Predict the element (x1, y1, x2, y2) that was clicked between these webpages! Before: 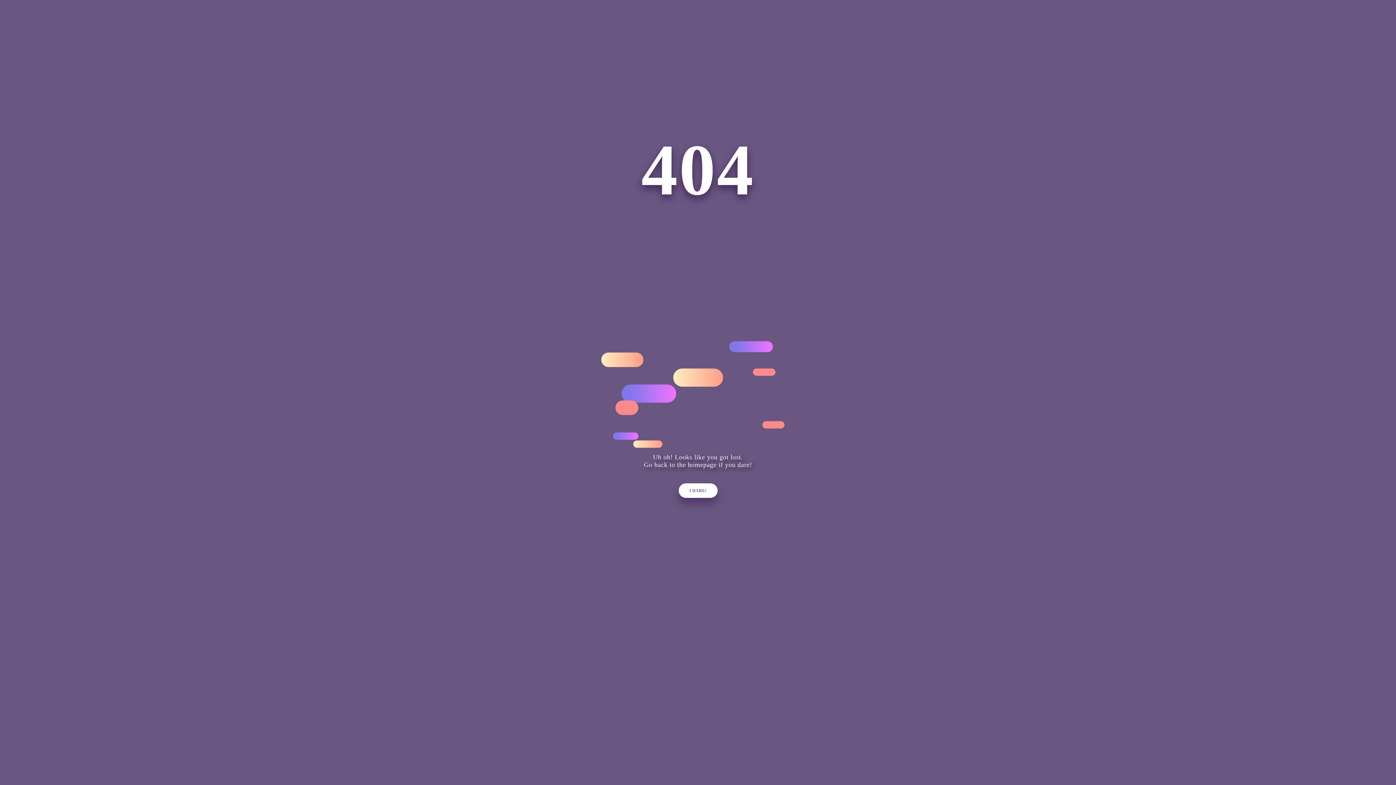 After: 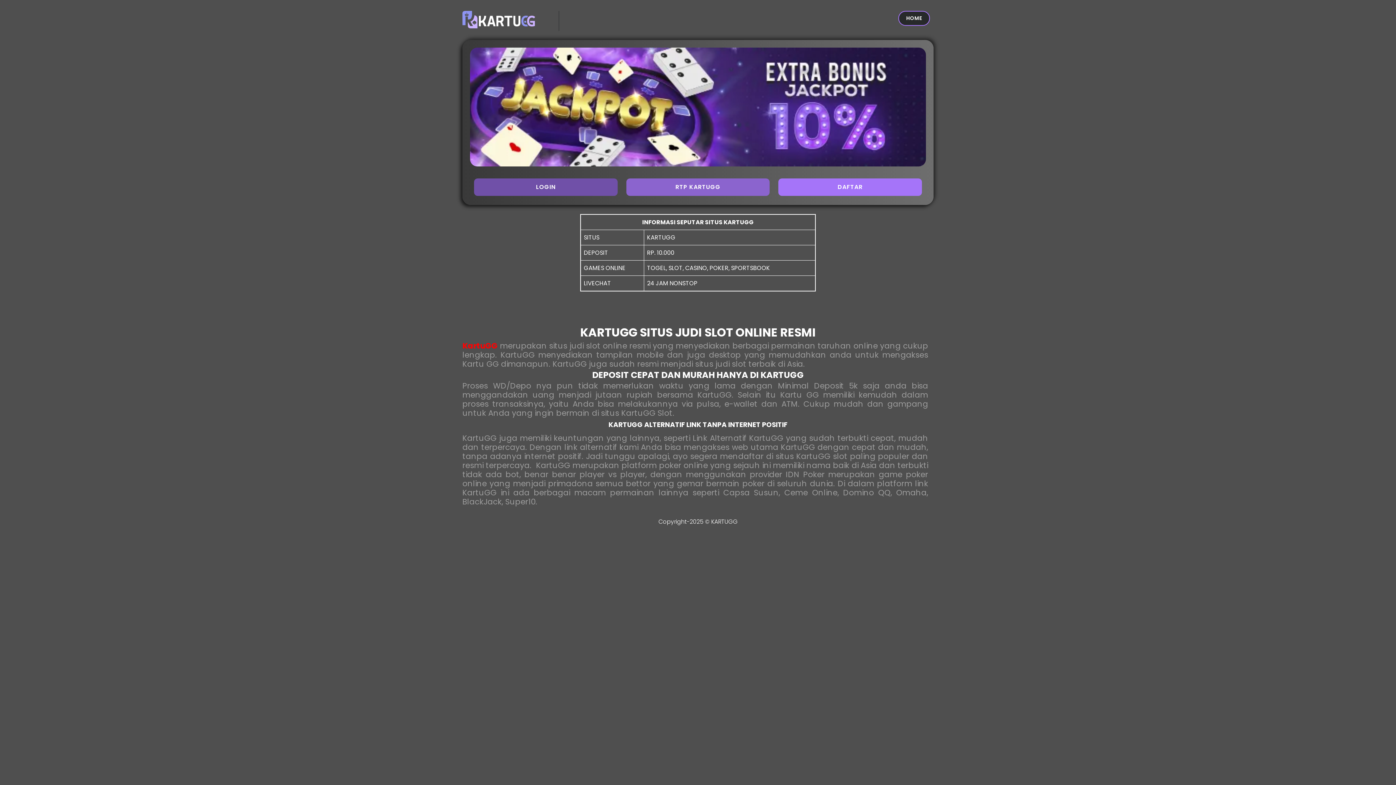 Action: label: I DARE! bbox: (678, 484, 717, 498)